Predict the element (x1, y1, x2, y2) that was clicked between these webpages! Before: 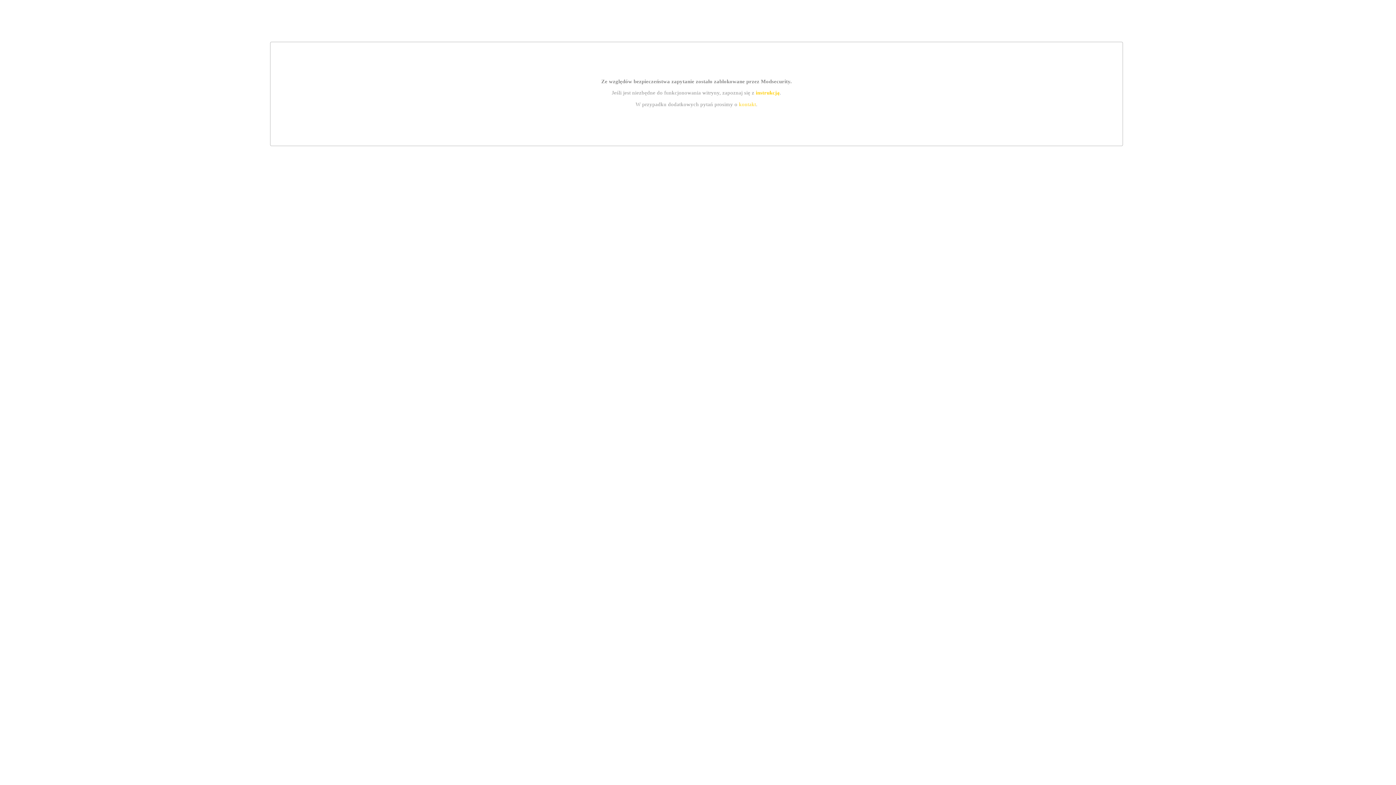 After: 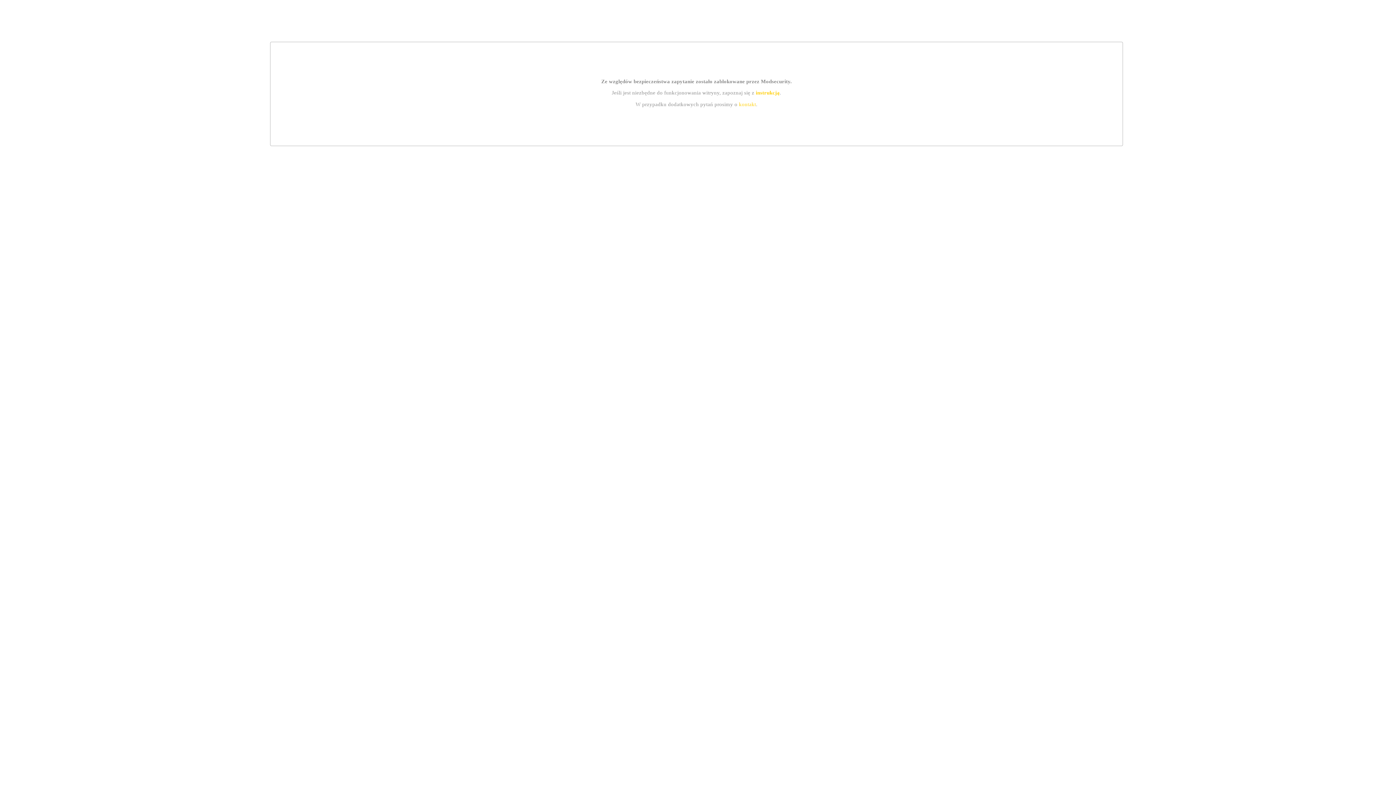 Action: label: kontakt bbox: (739, 101, 756, 107)